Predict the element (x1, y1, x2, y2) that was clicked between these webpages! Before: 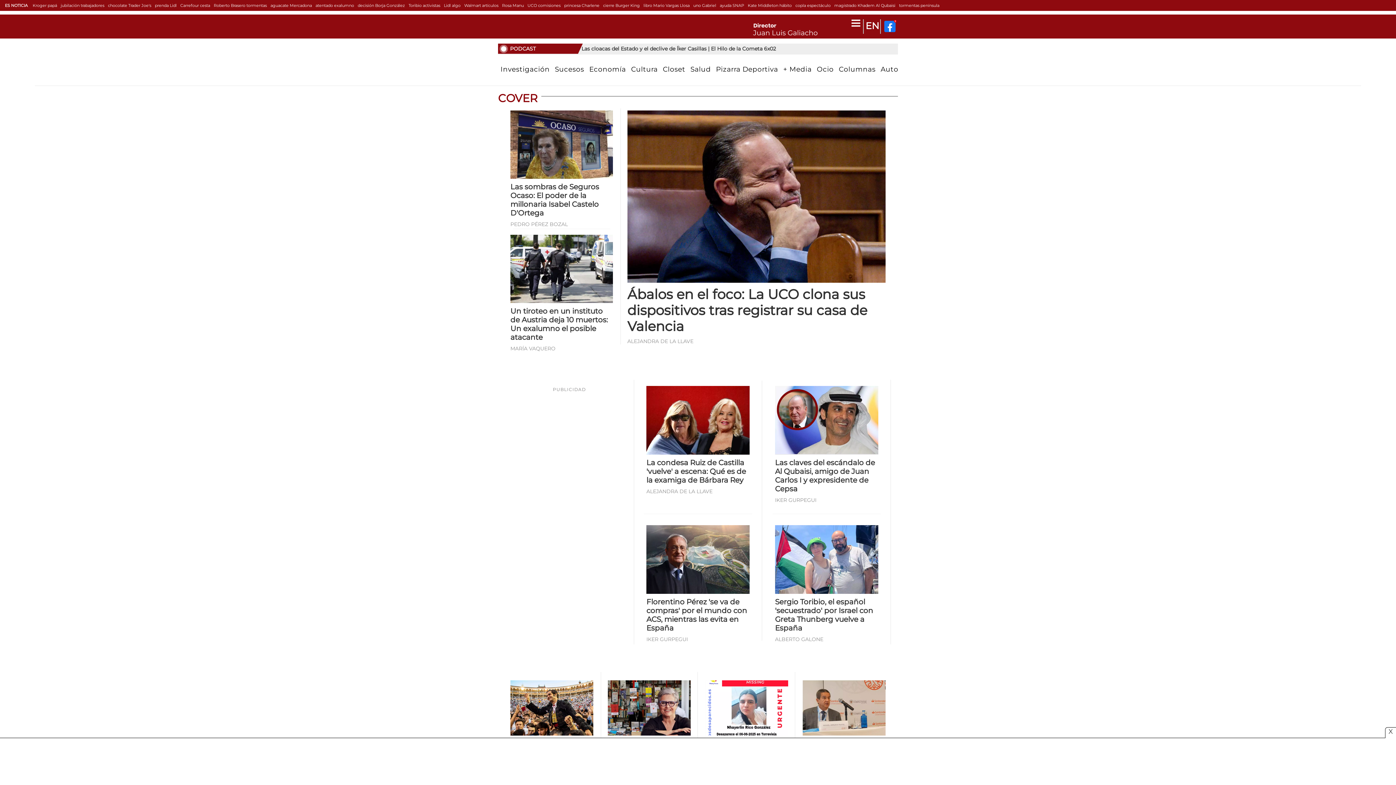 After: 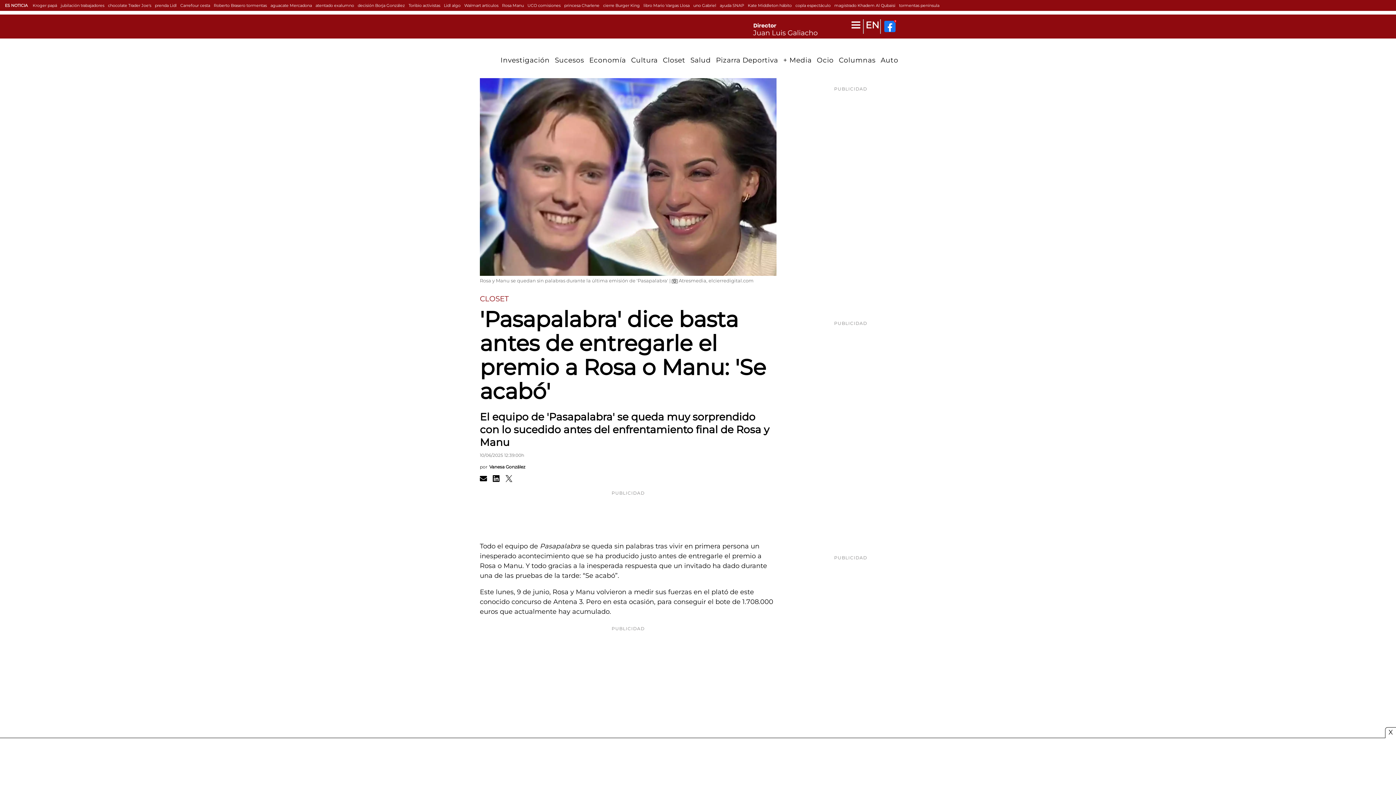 Action: label: Rosa Manu bbox: (502, 2, 524, 8)